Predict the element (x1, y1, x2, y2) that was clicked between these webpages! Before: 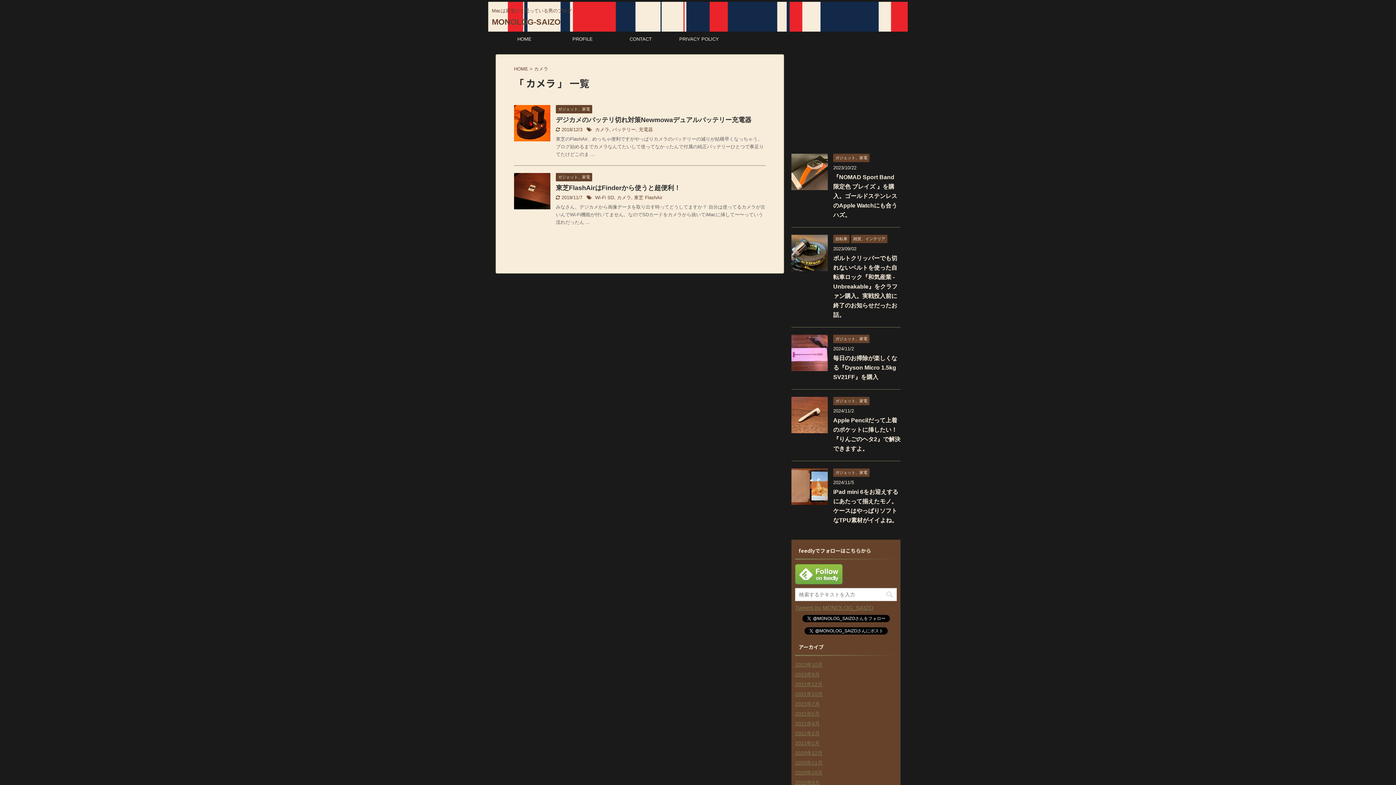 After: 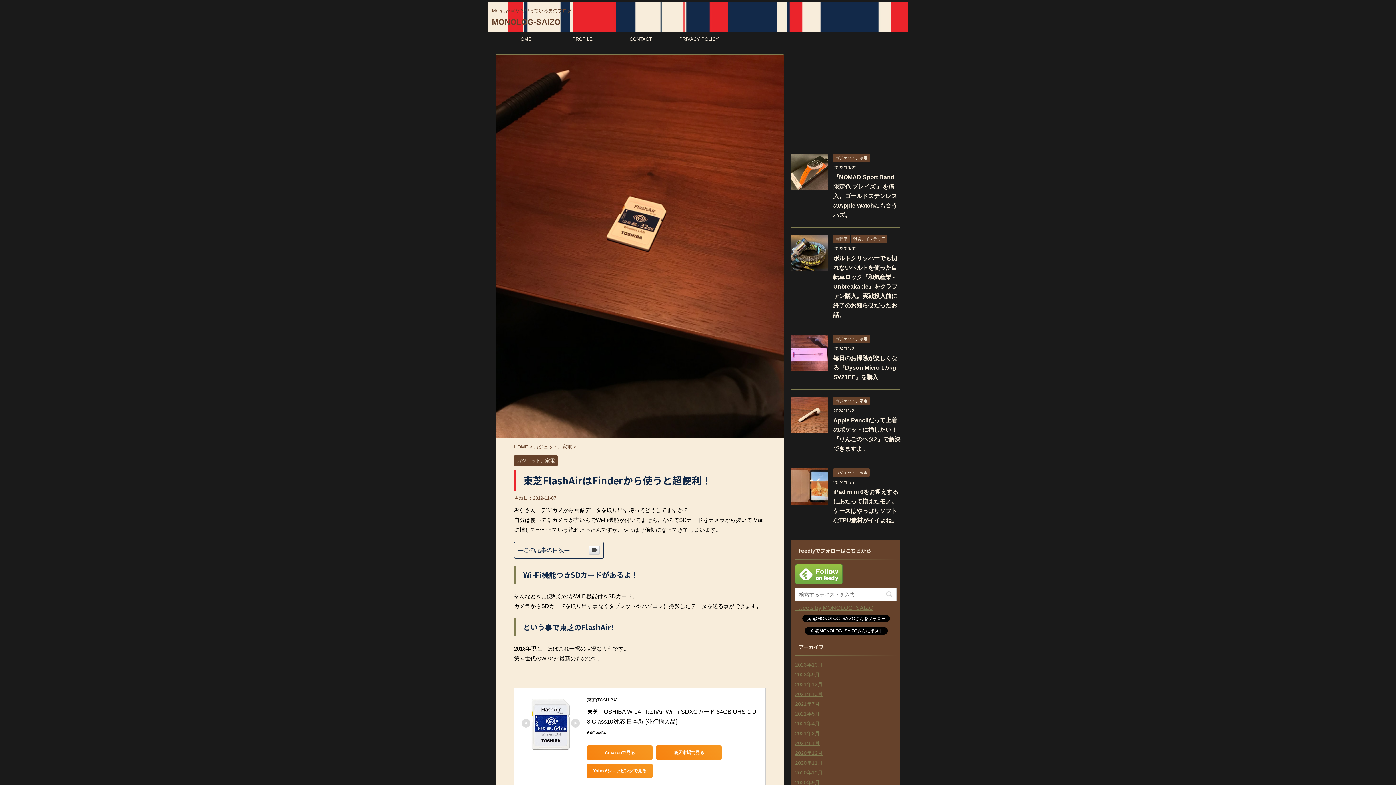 Action: bbox: (514, 202, 550, 209)